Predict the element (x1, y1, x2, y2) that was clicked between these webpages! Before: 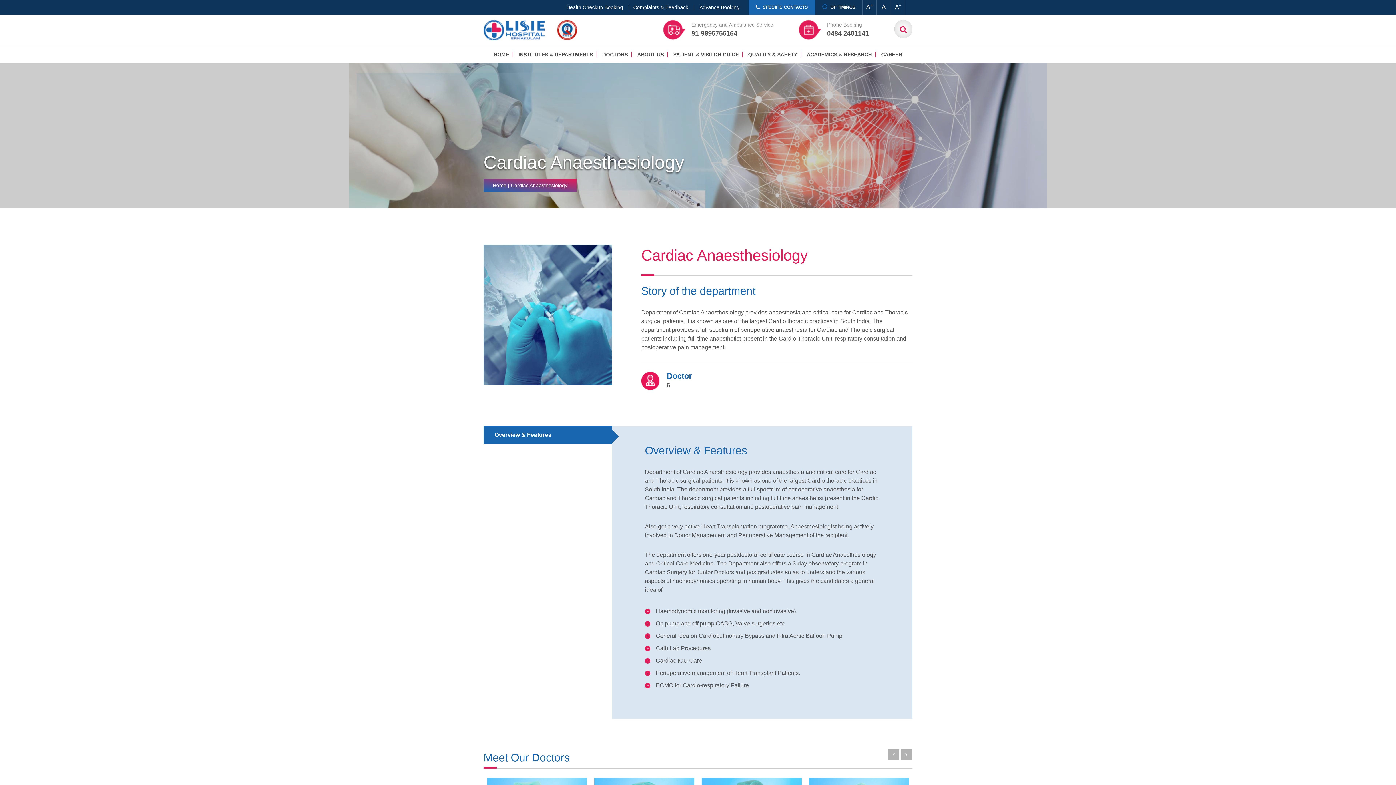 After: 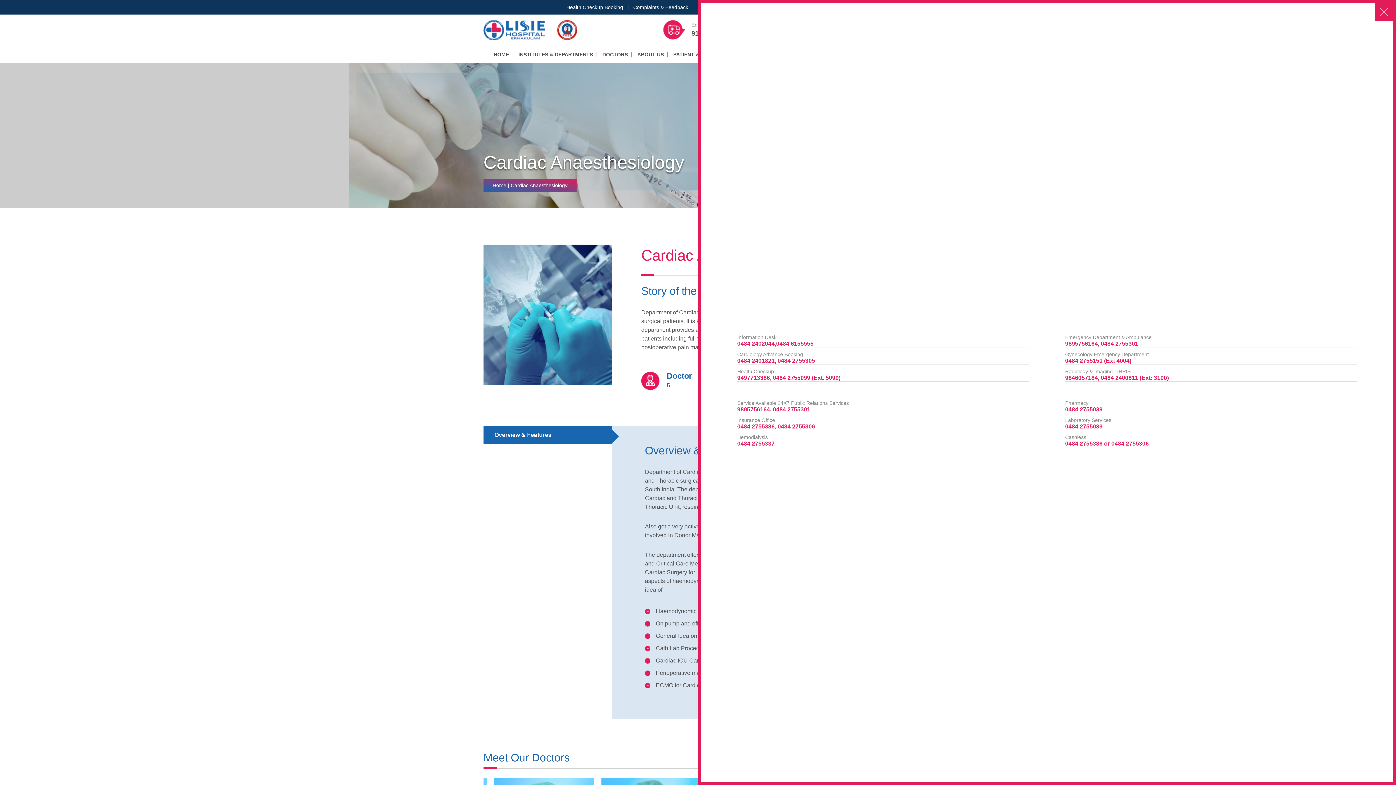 Action: bbox: (748, 0, 815, 14) label:  SPECIFIC CONTACTS